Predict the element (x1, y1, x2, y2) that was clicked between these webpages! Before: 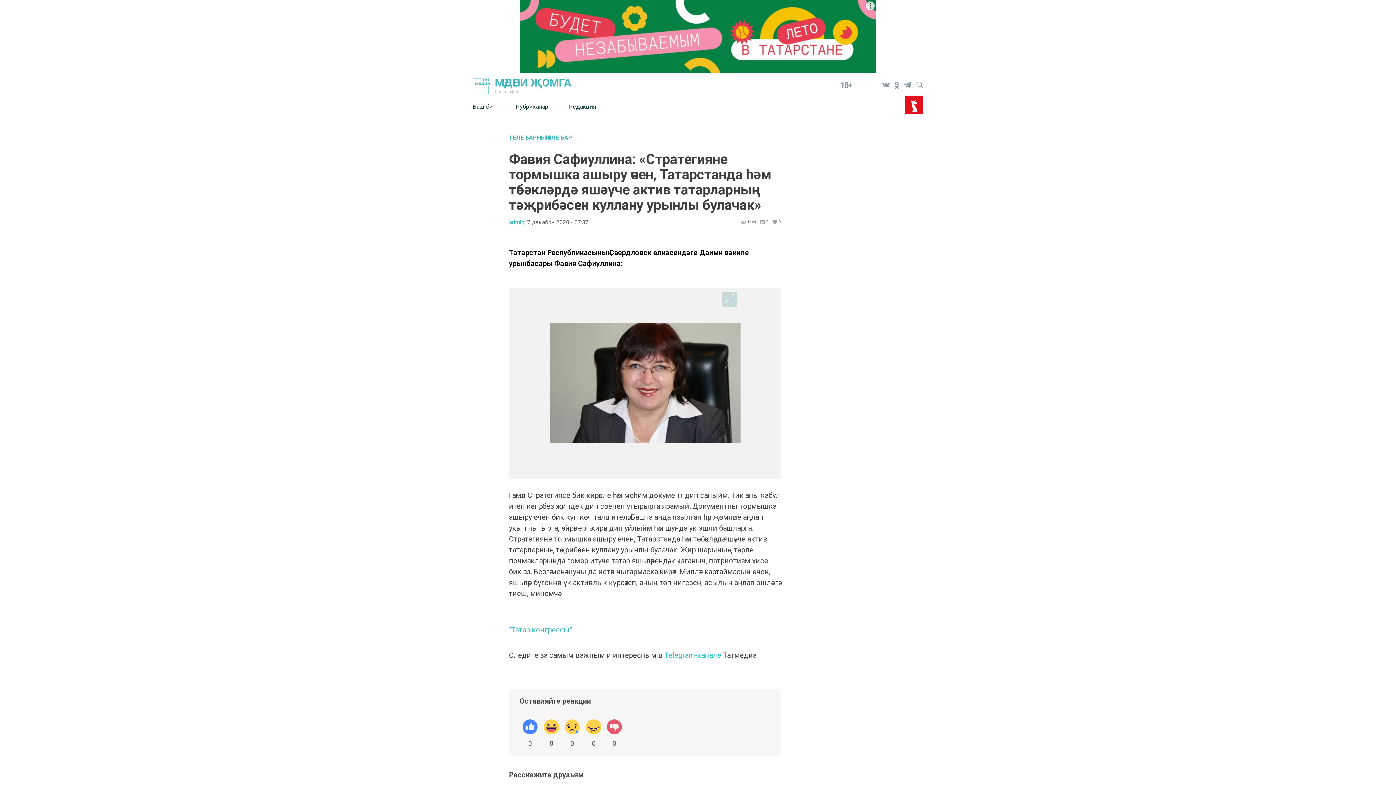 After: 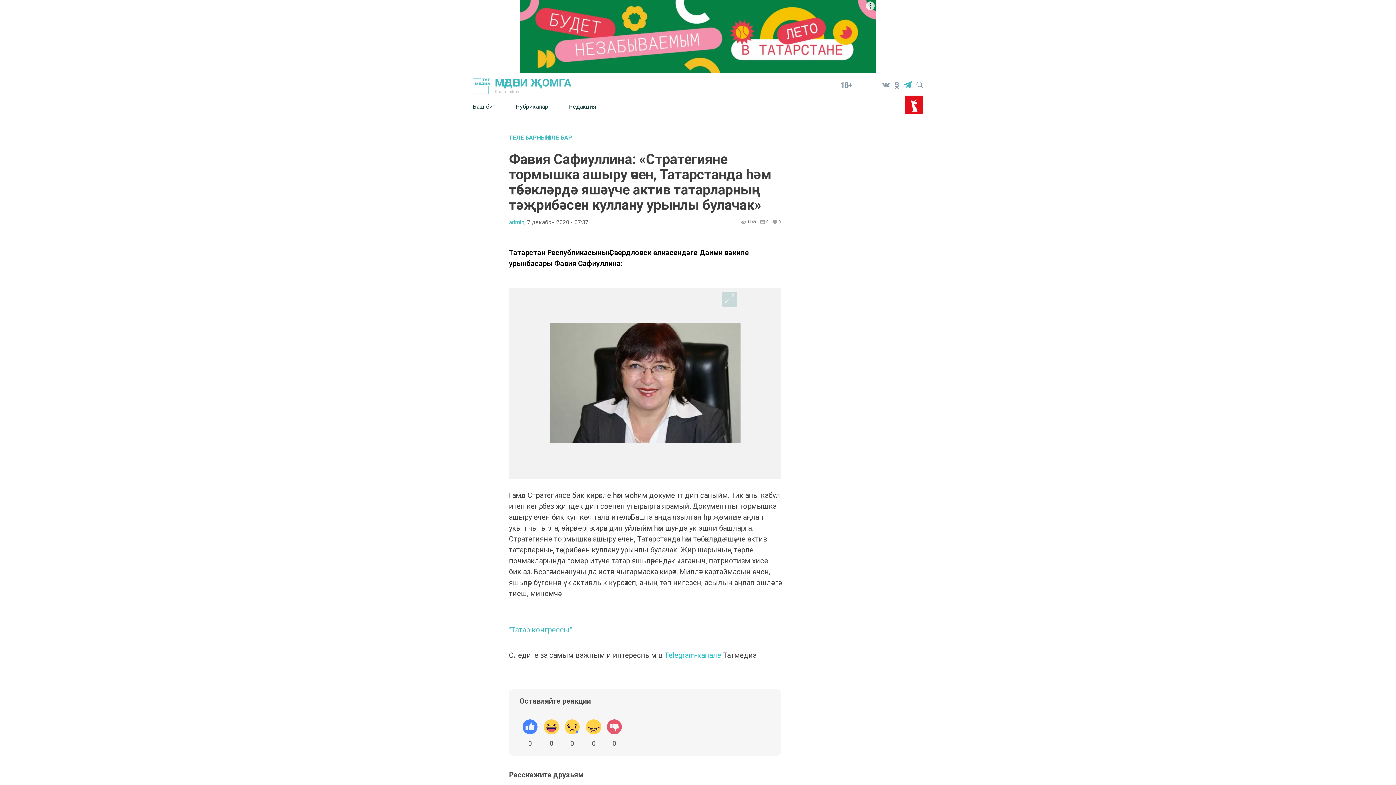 Action: bbox: (902, 79, 913, 90)